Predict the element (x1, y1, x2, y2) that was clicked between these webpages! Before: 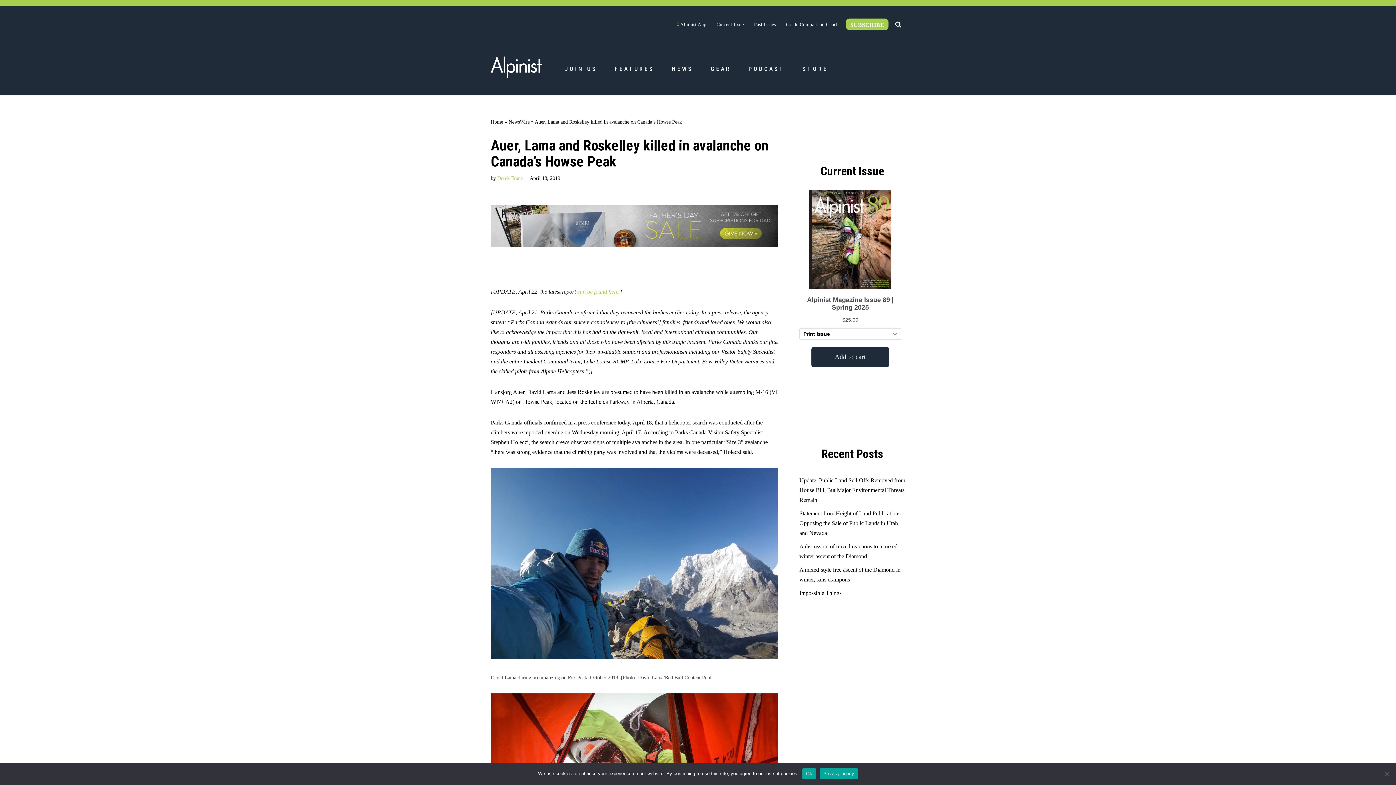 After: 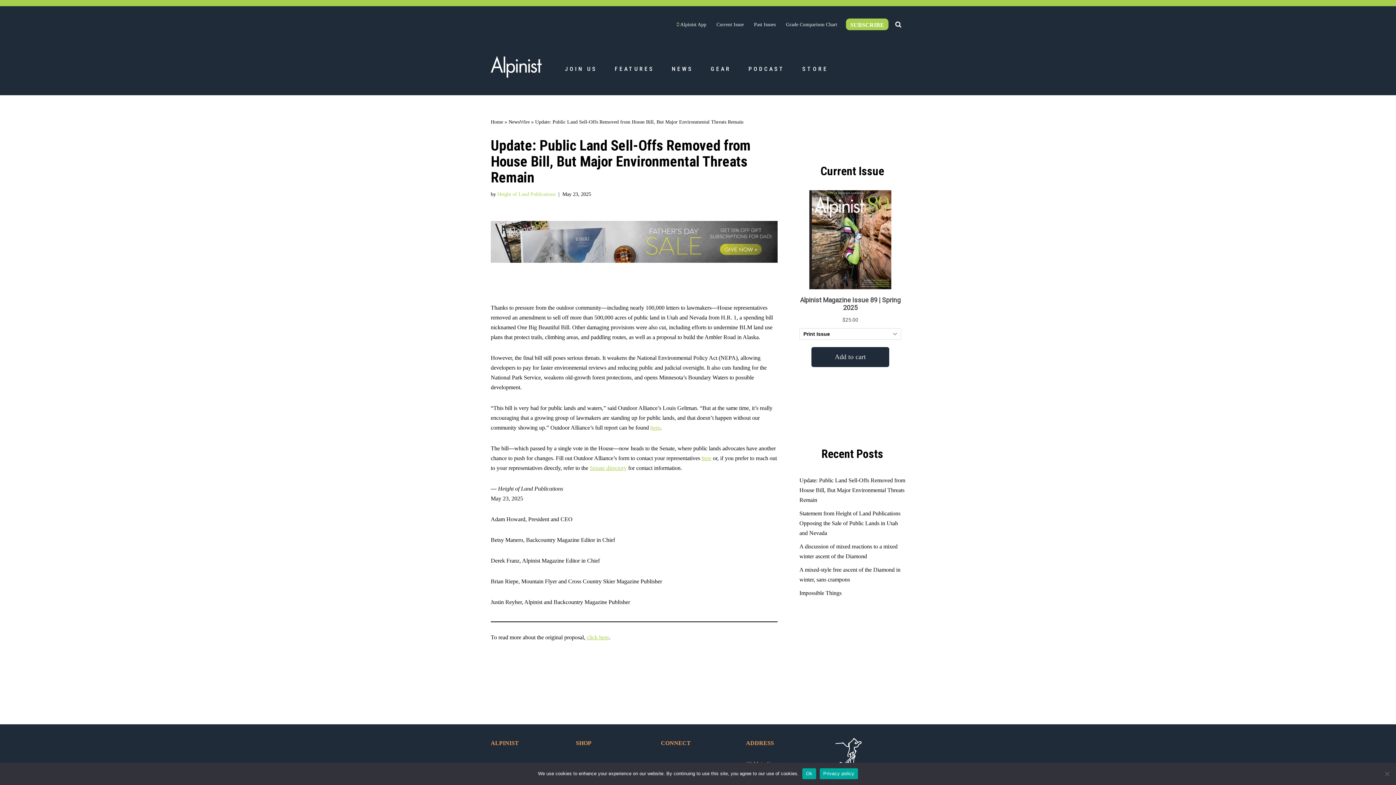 Action: label: ​​Update: Public Land Sell-Offs Removed from House Bill, But Major Environmental Threats Remain bbox: (799, 477, 905, 503)